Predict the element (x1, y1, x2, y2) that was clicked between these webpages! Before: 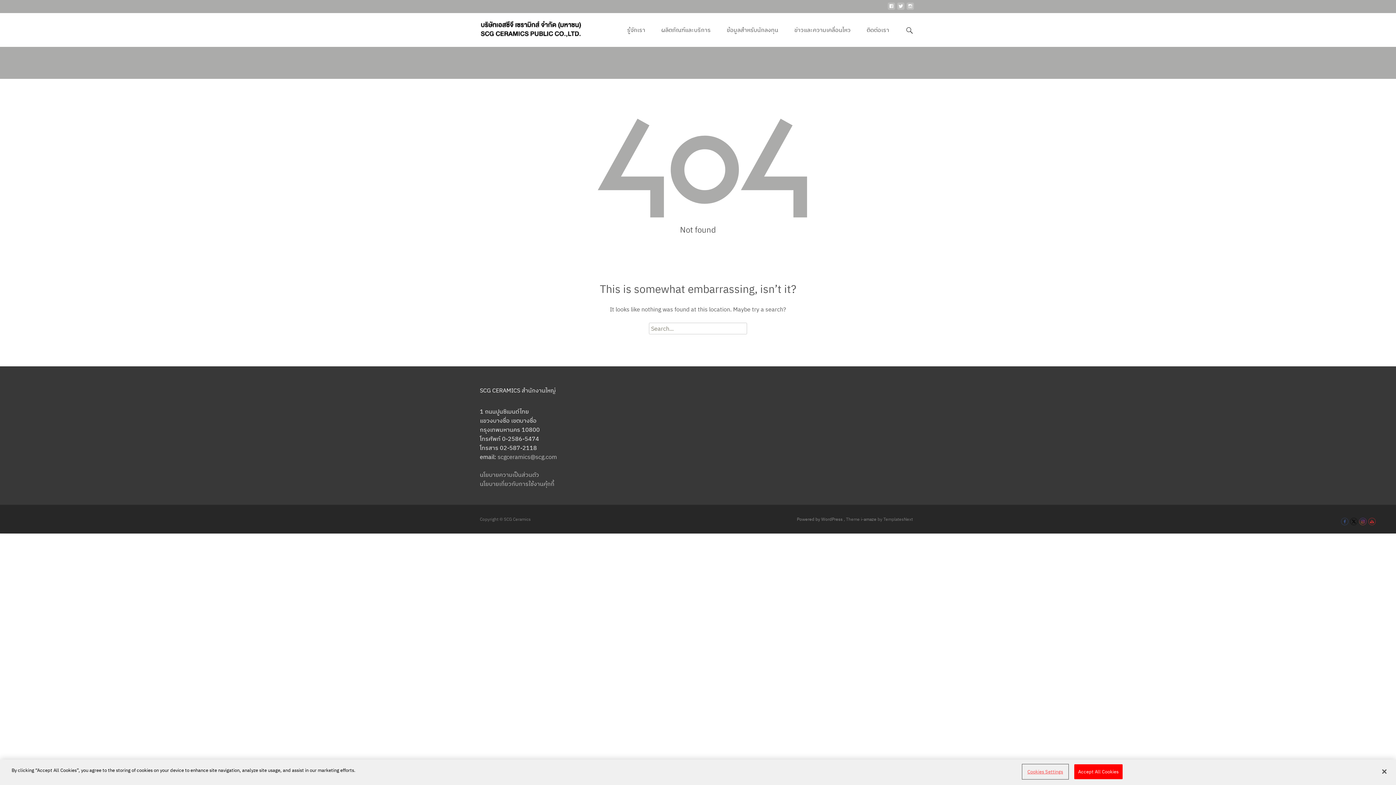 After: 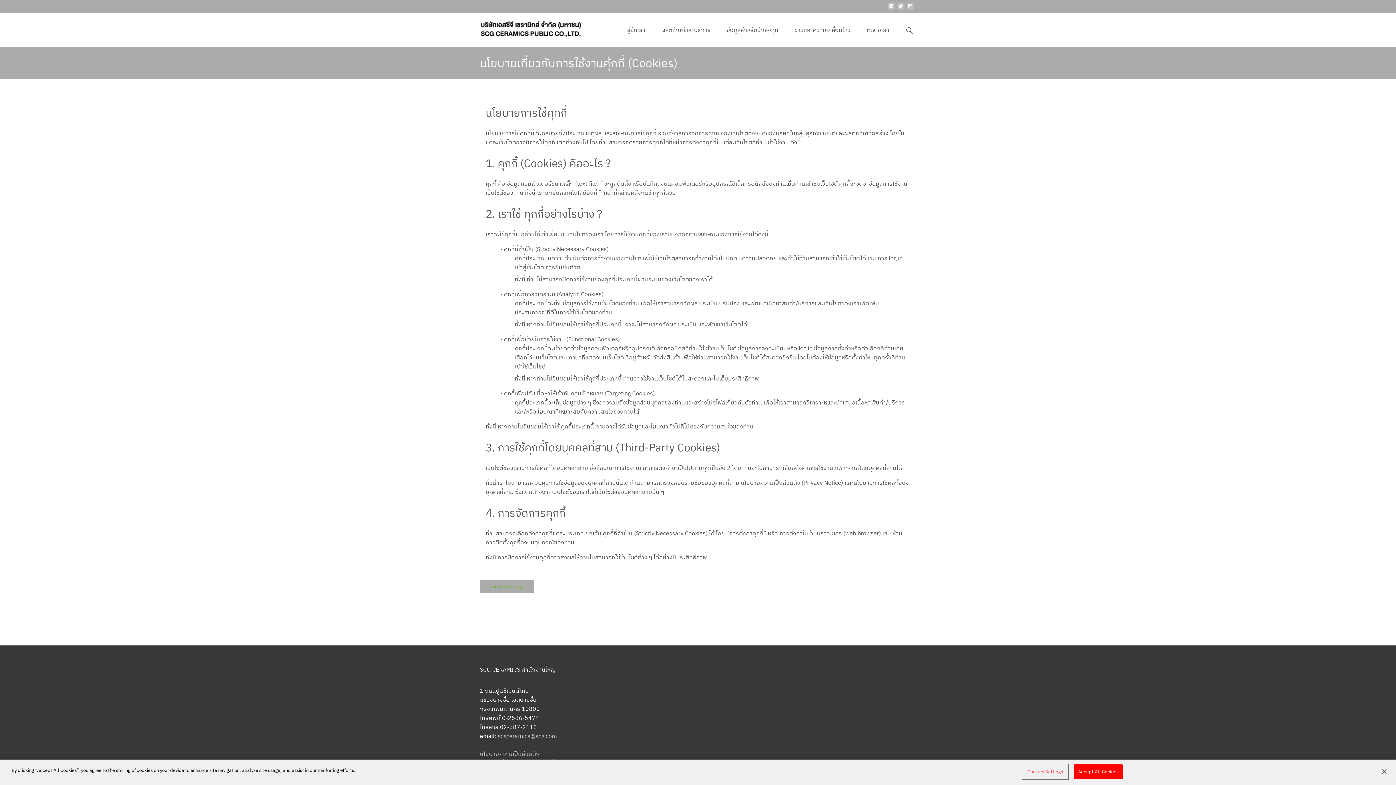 Action: bbox: (480, 480, 554, 487) label: นโยบายเกี่ยวกับการใช้งานคุ้กกี้